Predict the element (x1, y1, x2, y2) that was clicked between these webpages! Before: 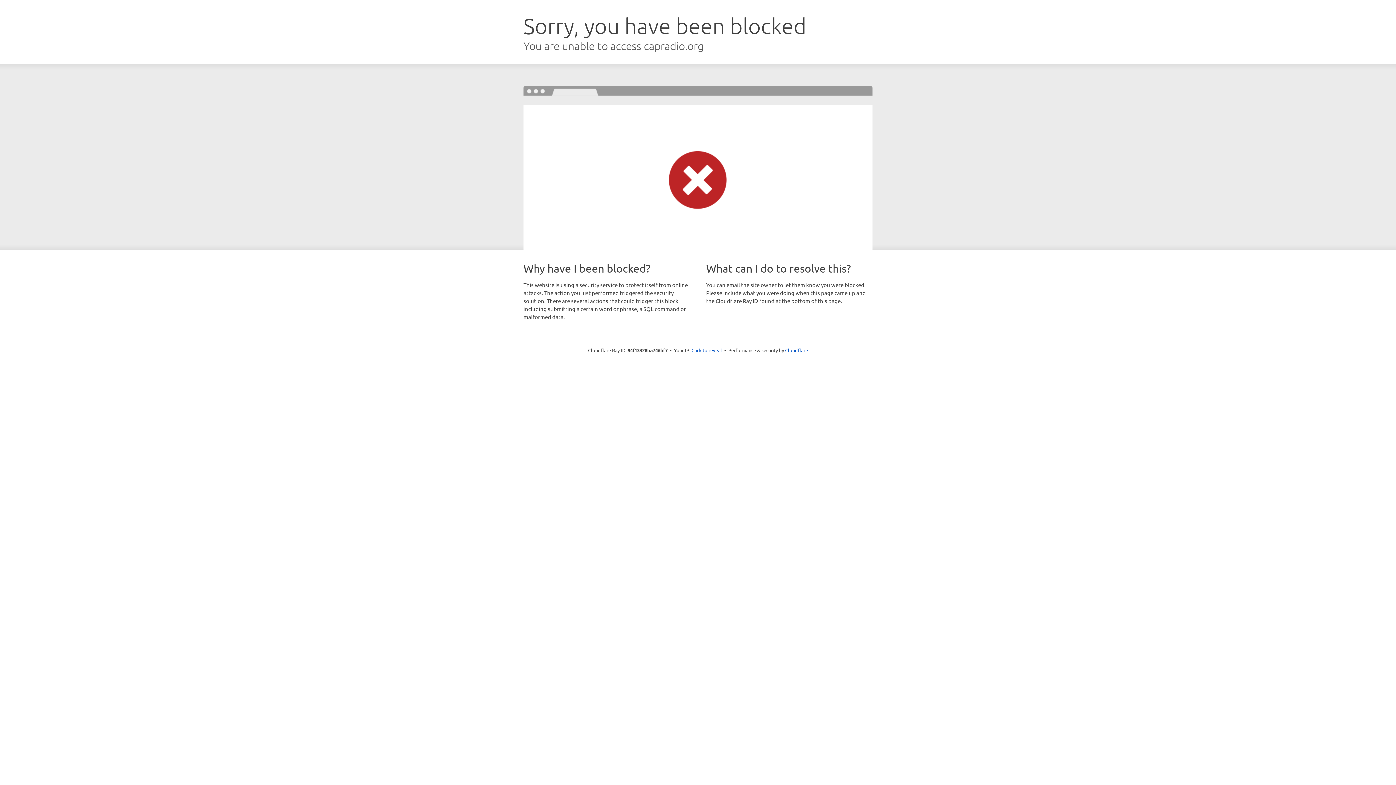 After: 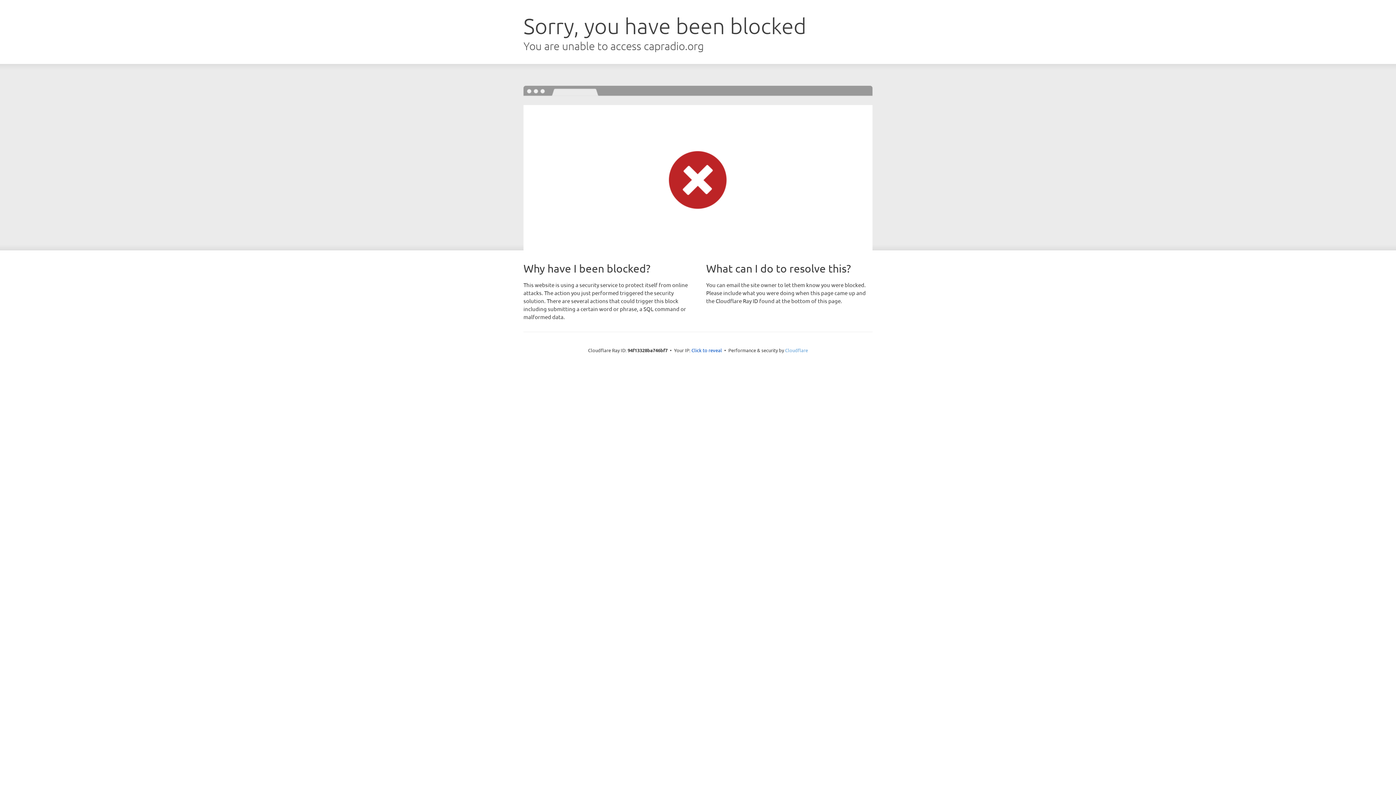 Action: label: Cloudflare bbox: (785, 347, 808, 353)